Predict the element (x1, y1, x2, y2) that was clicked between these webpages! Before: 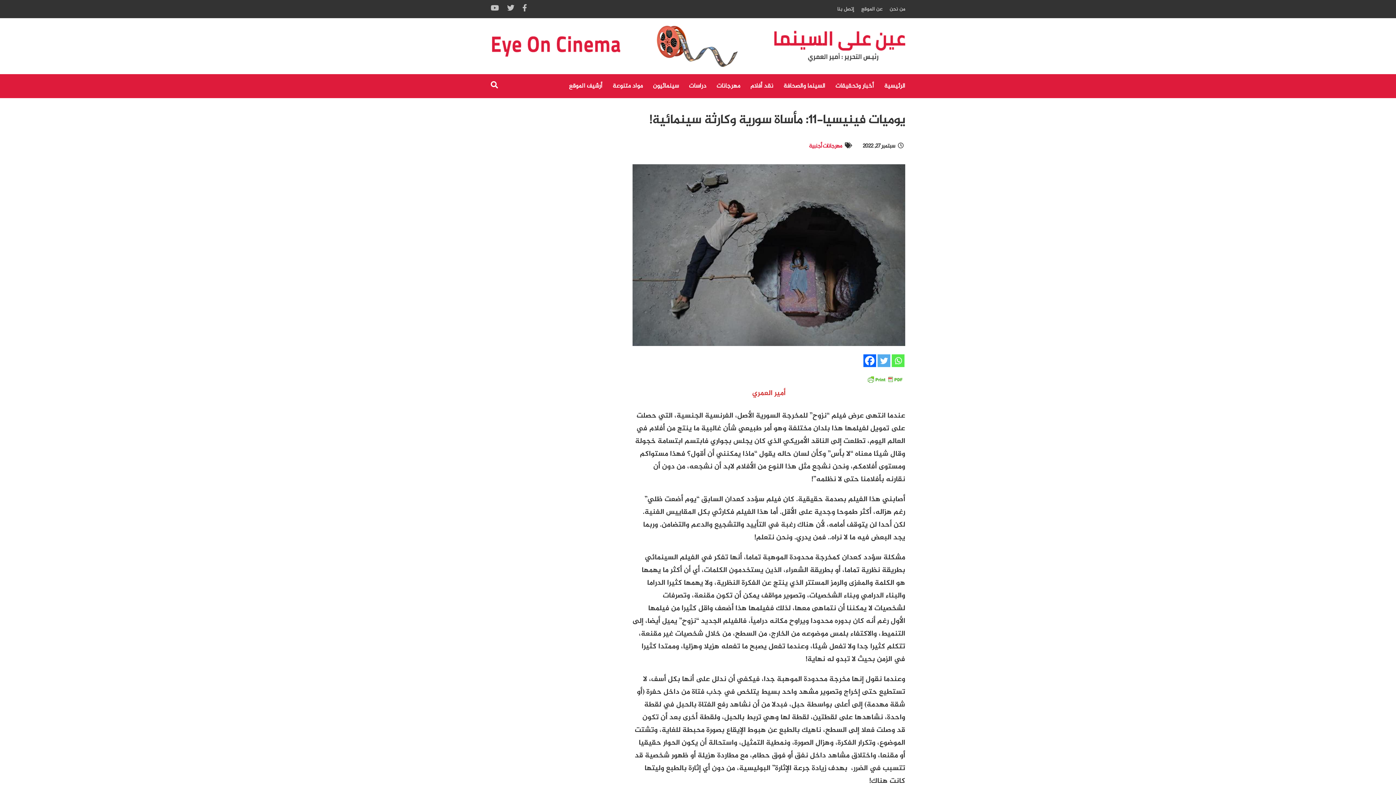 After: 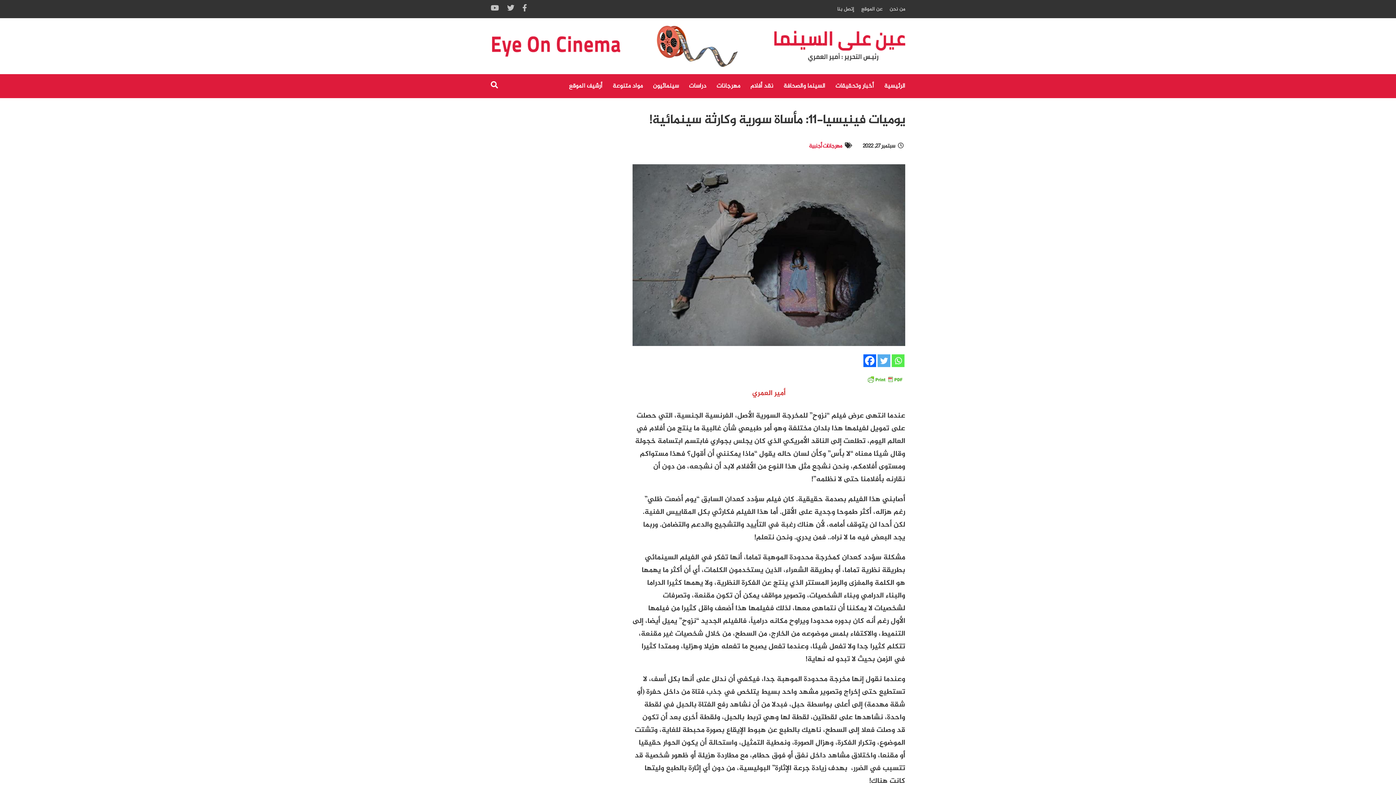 Action: bbox: (490, 2, 499, 14)